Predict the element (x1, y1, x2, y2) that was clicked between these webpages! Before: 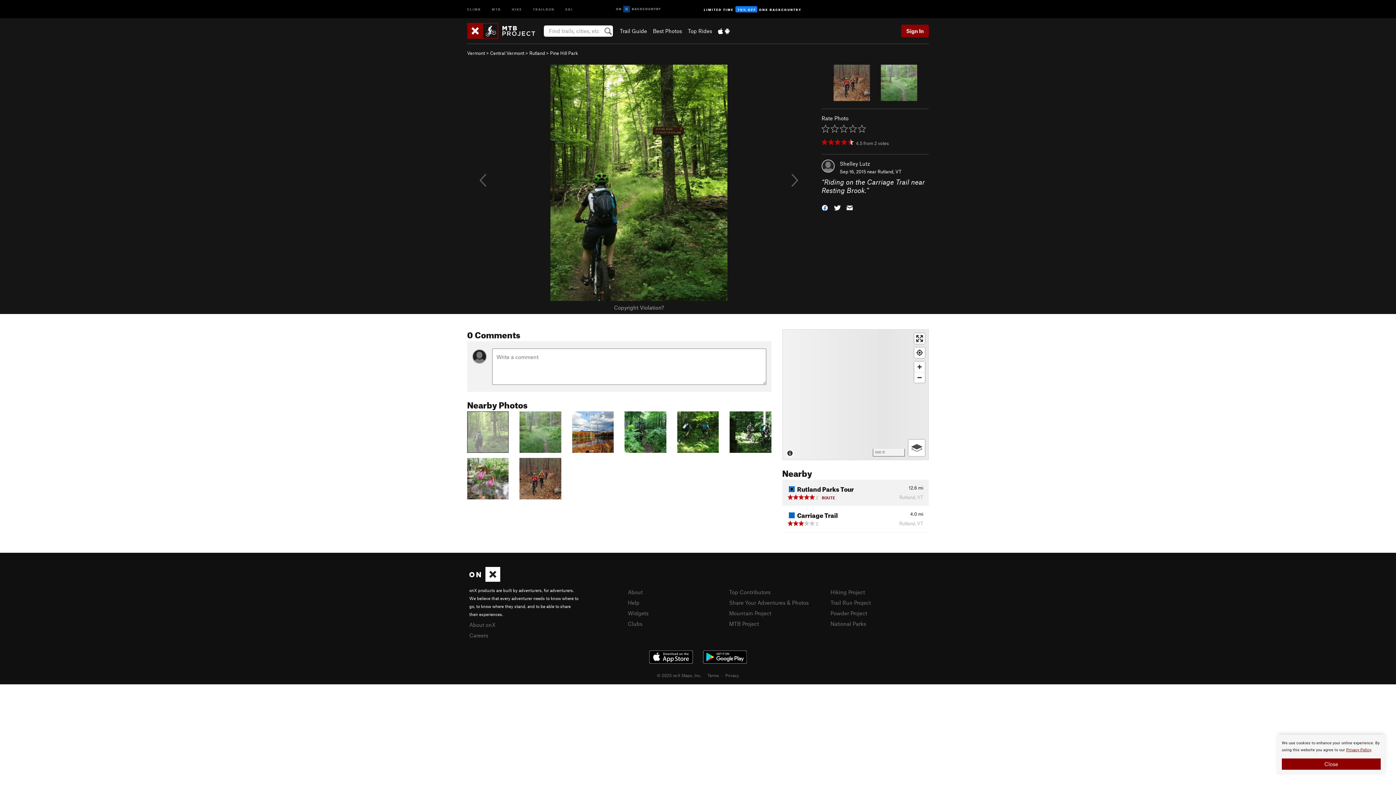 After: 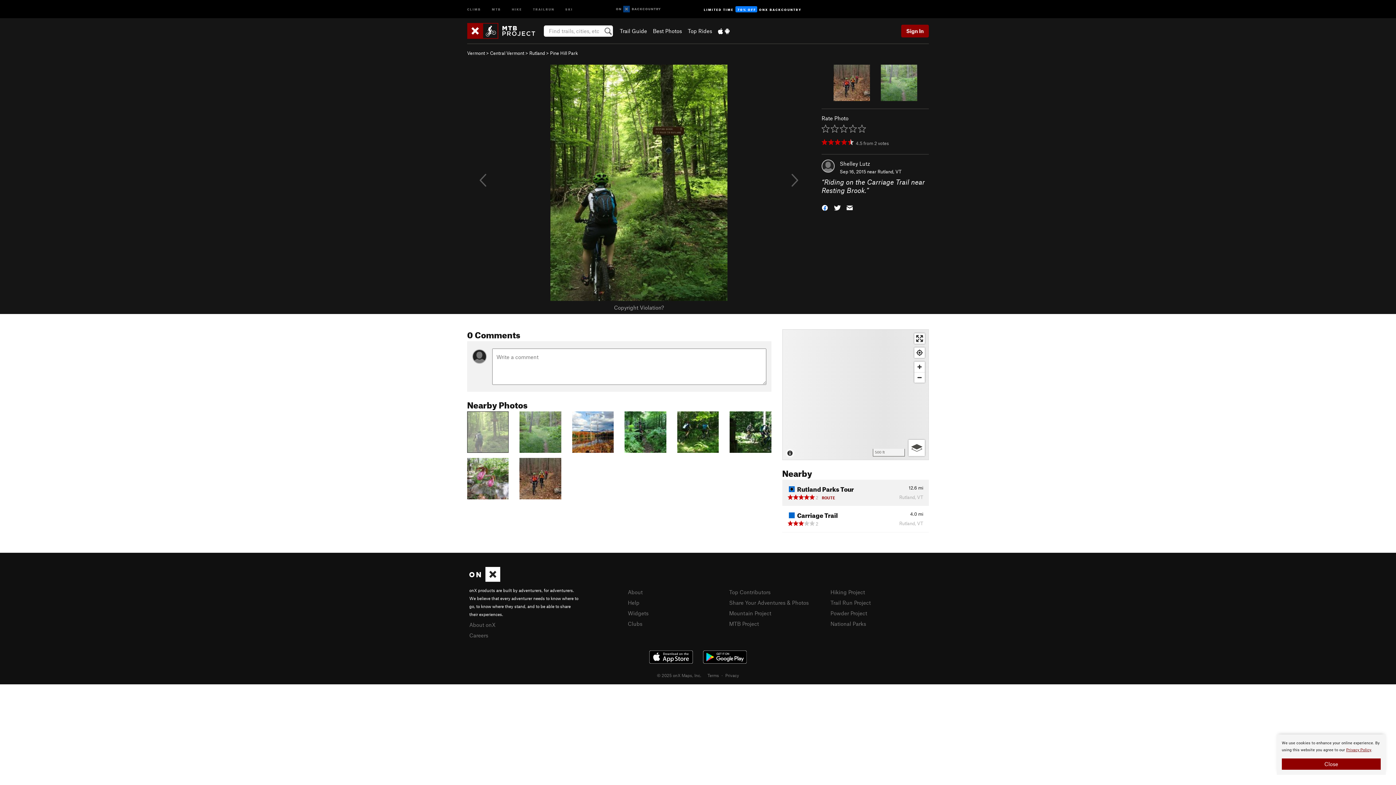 Action: bbox: (698, 648, 752, 666)